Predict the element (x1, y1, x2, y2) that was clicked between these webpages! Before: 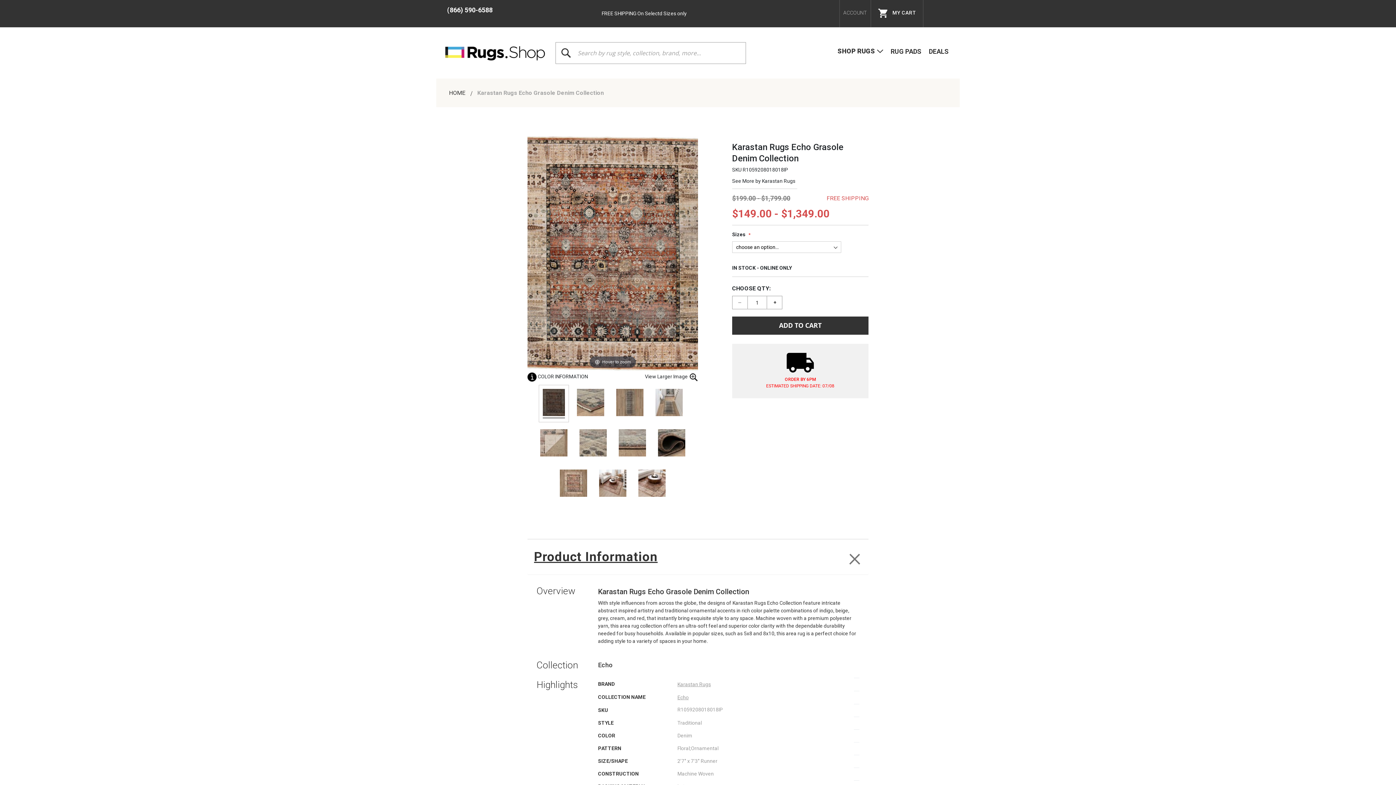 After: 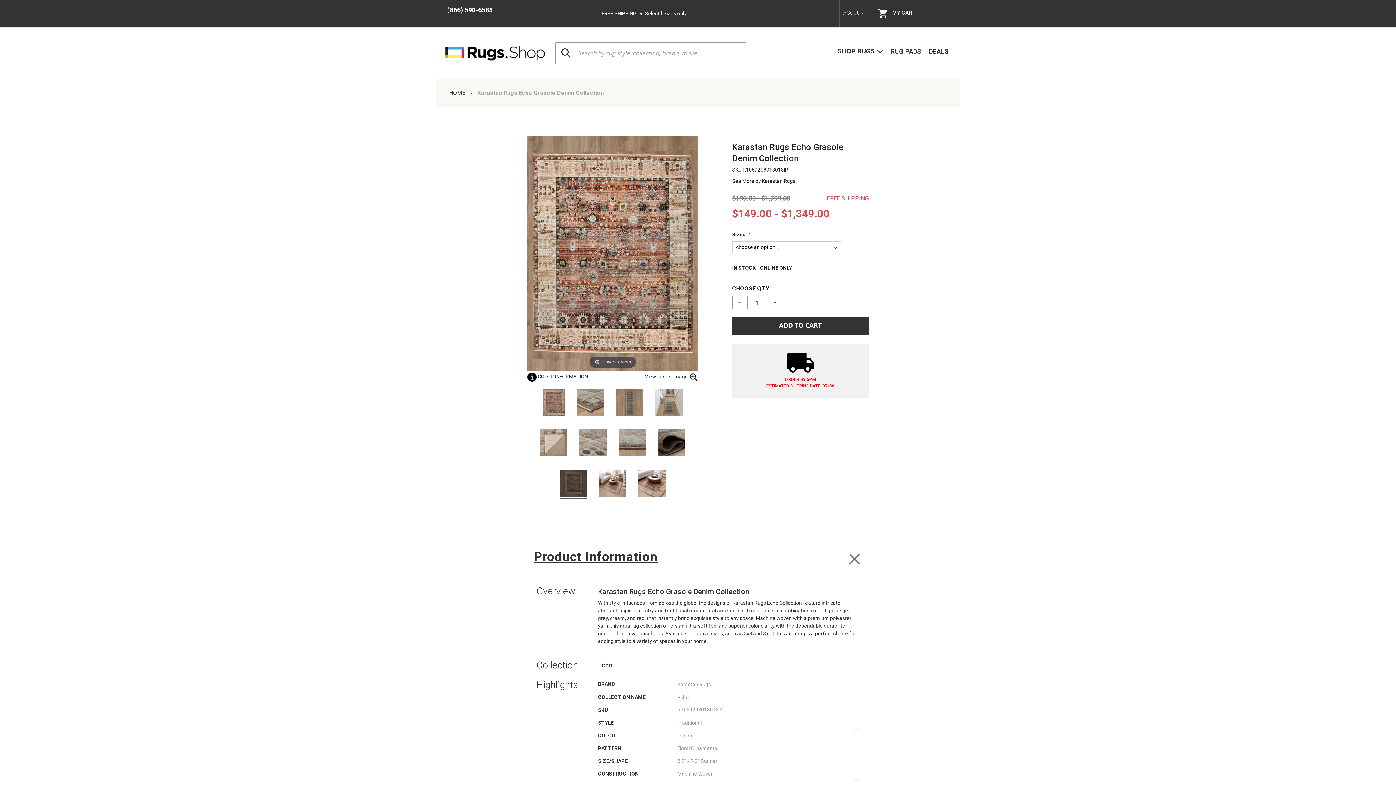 Action: bbox: (556, 465, 591, 503)